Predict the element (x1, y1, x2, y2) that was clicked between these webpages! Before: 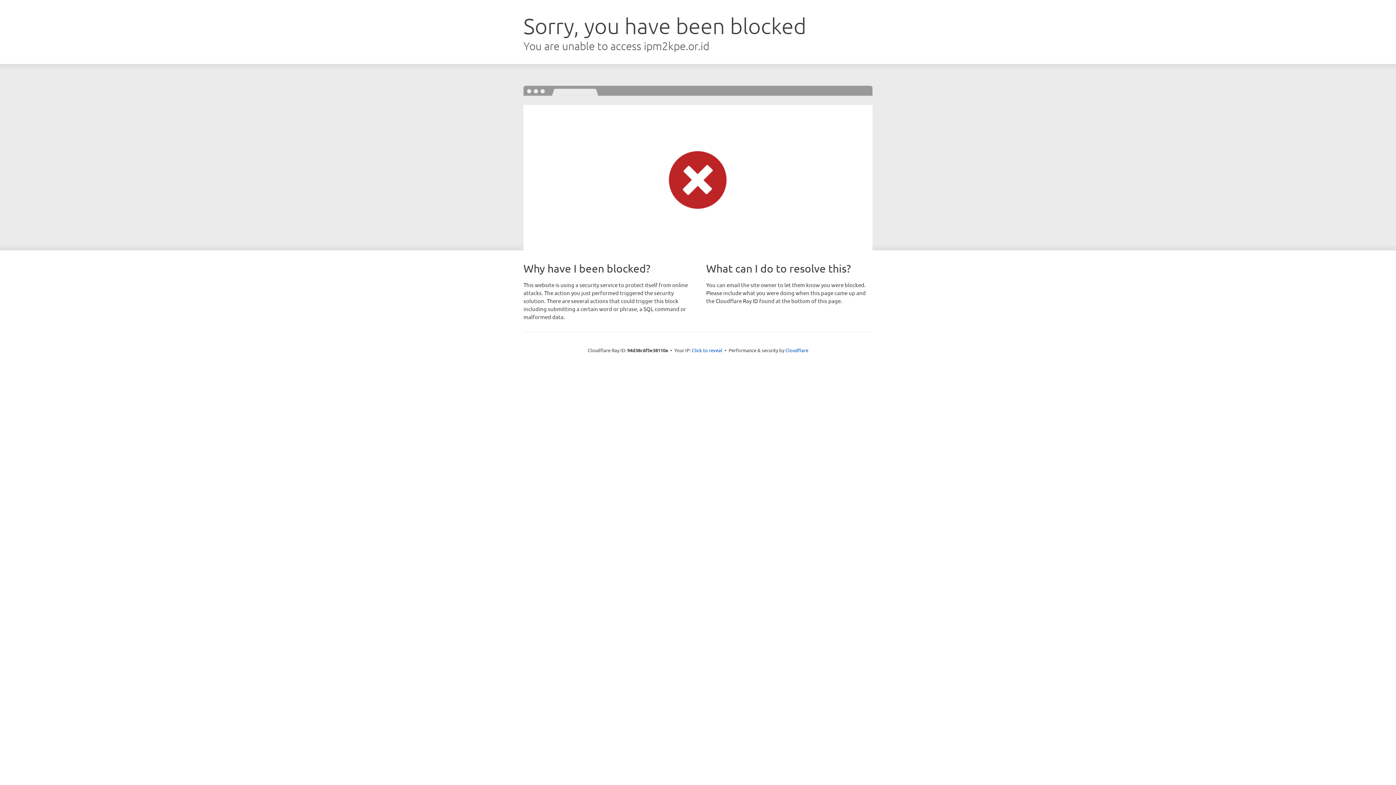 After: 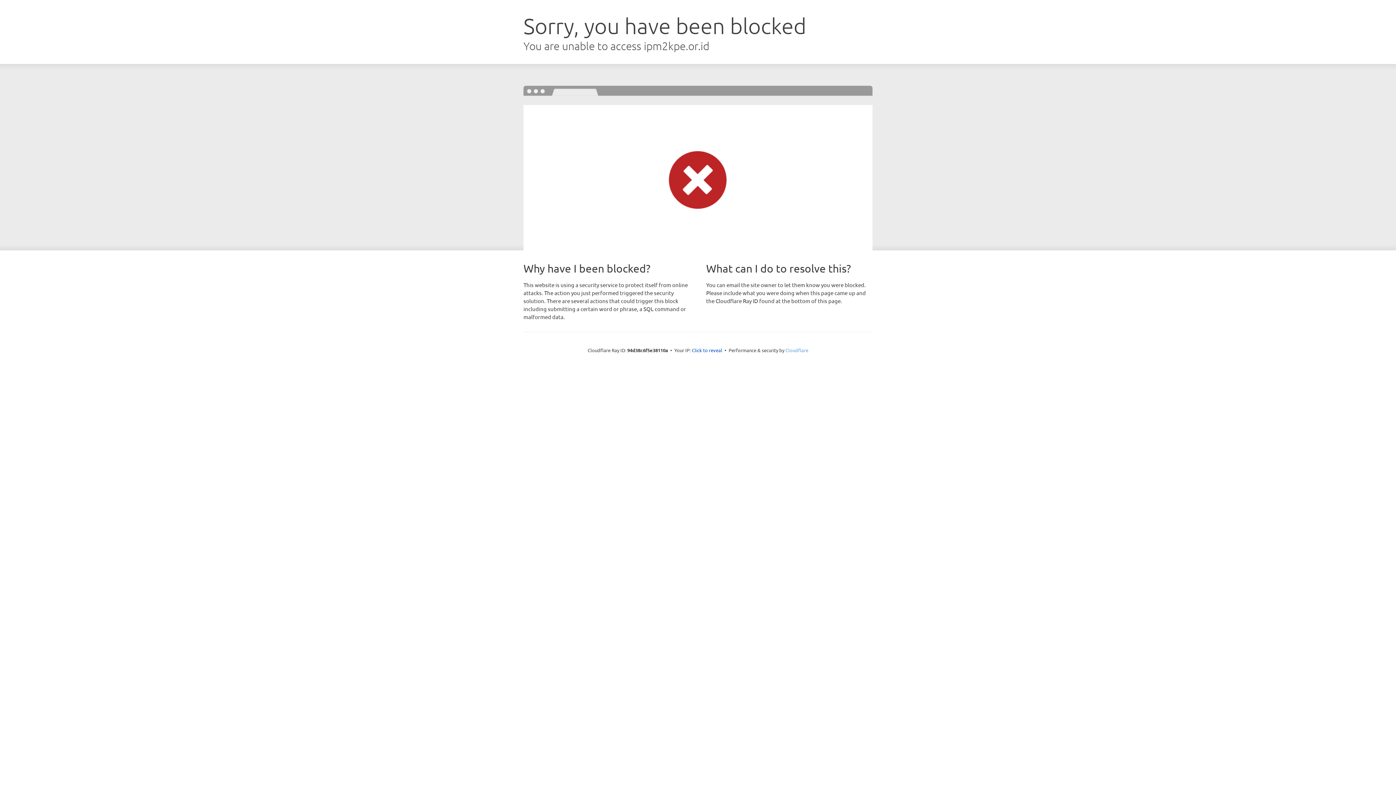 Action: bbox: (785, 347, 808, 353) label: Cloudflare